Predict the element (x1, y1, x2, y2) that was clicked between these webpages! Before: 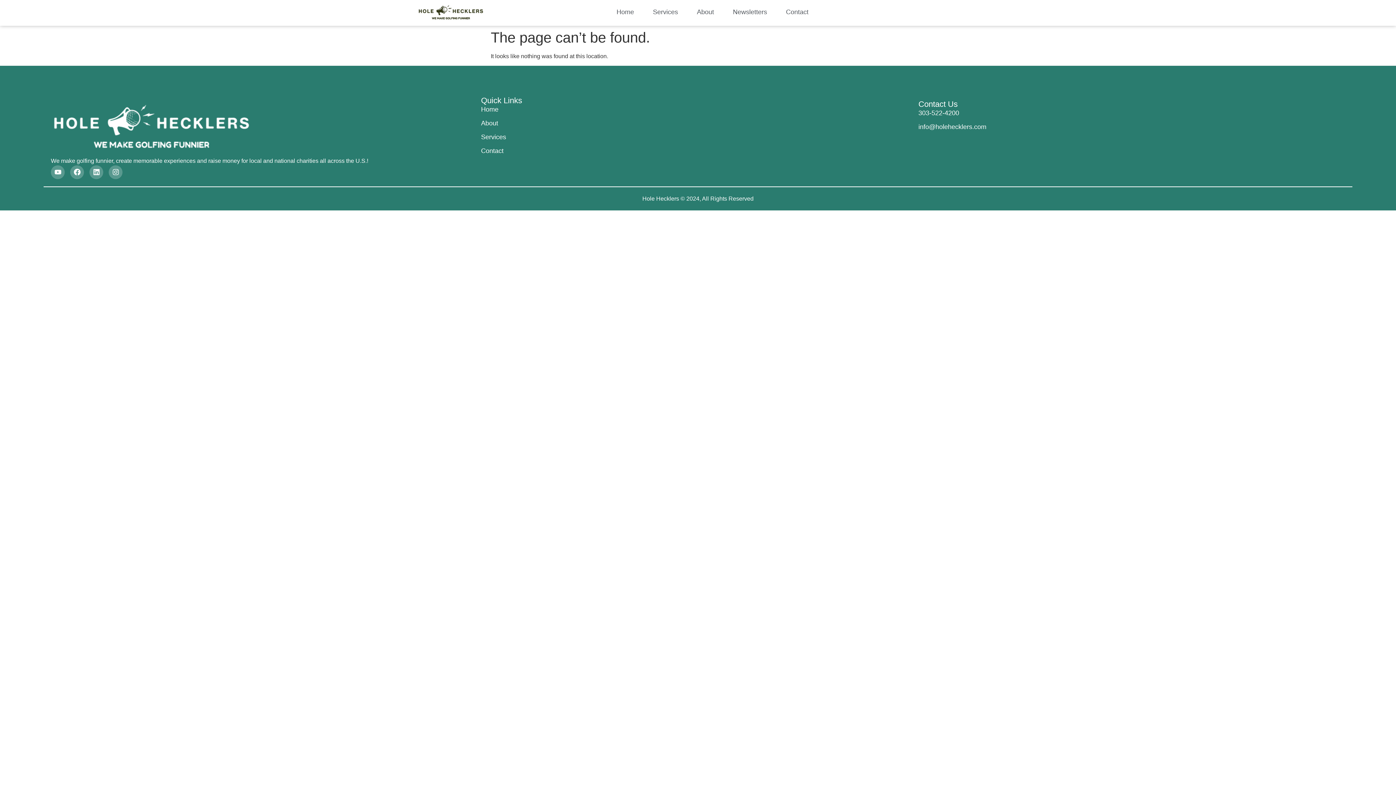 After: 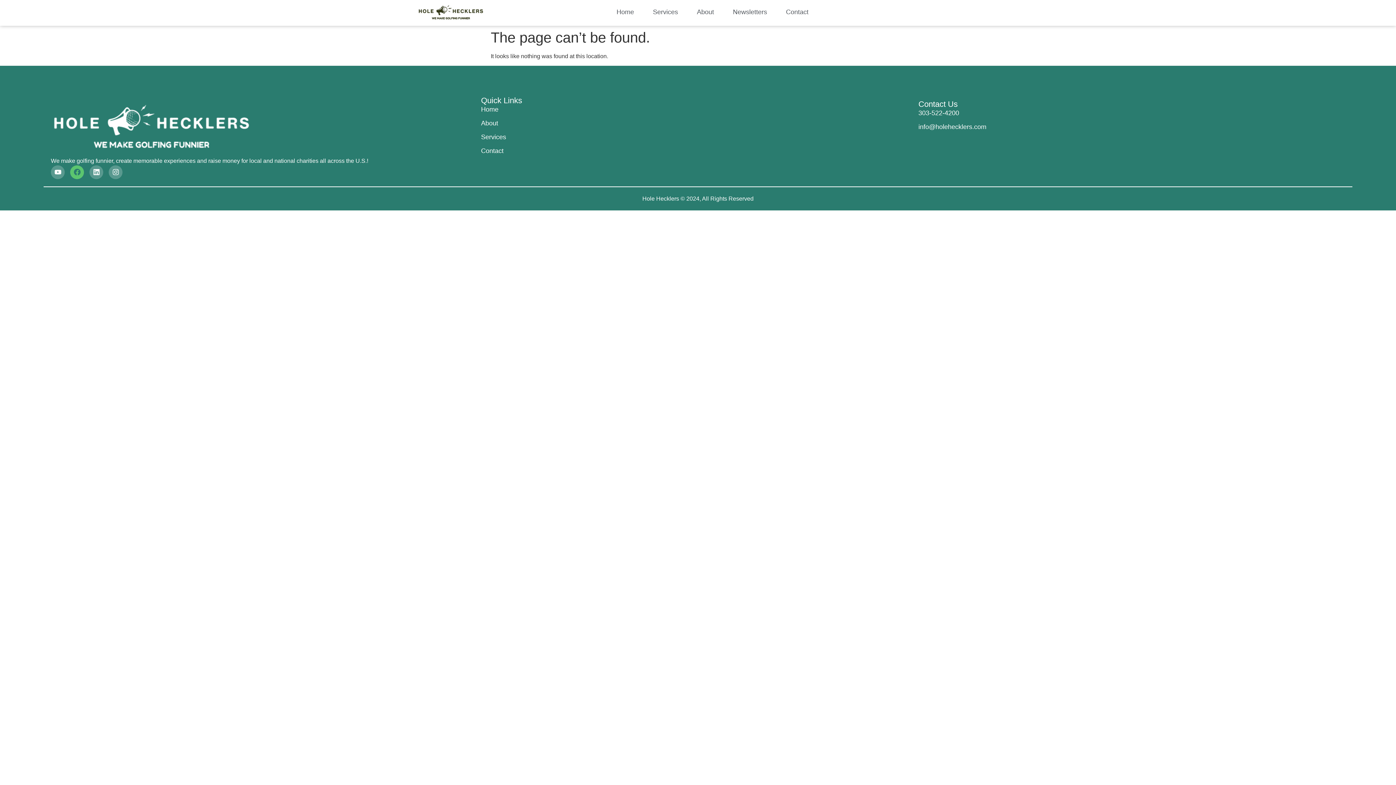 Action: bbox: (70, 165, 84, 179) label: Facebook